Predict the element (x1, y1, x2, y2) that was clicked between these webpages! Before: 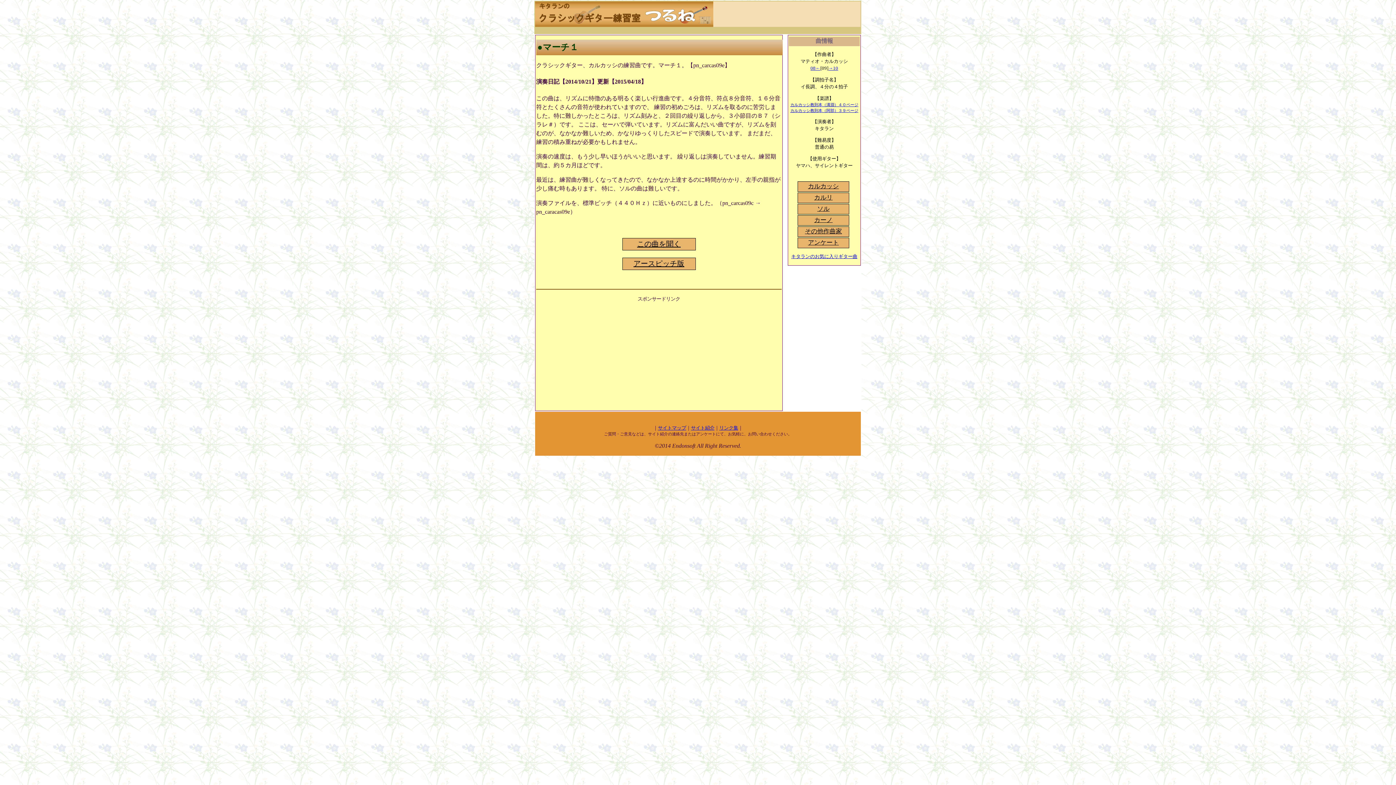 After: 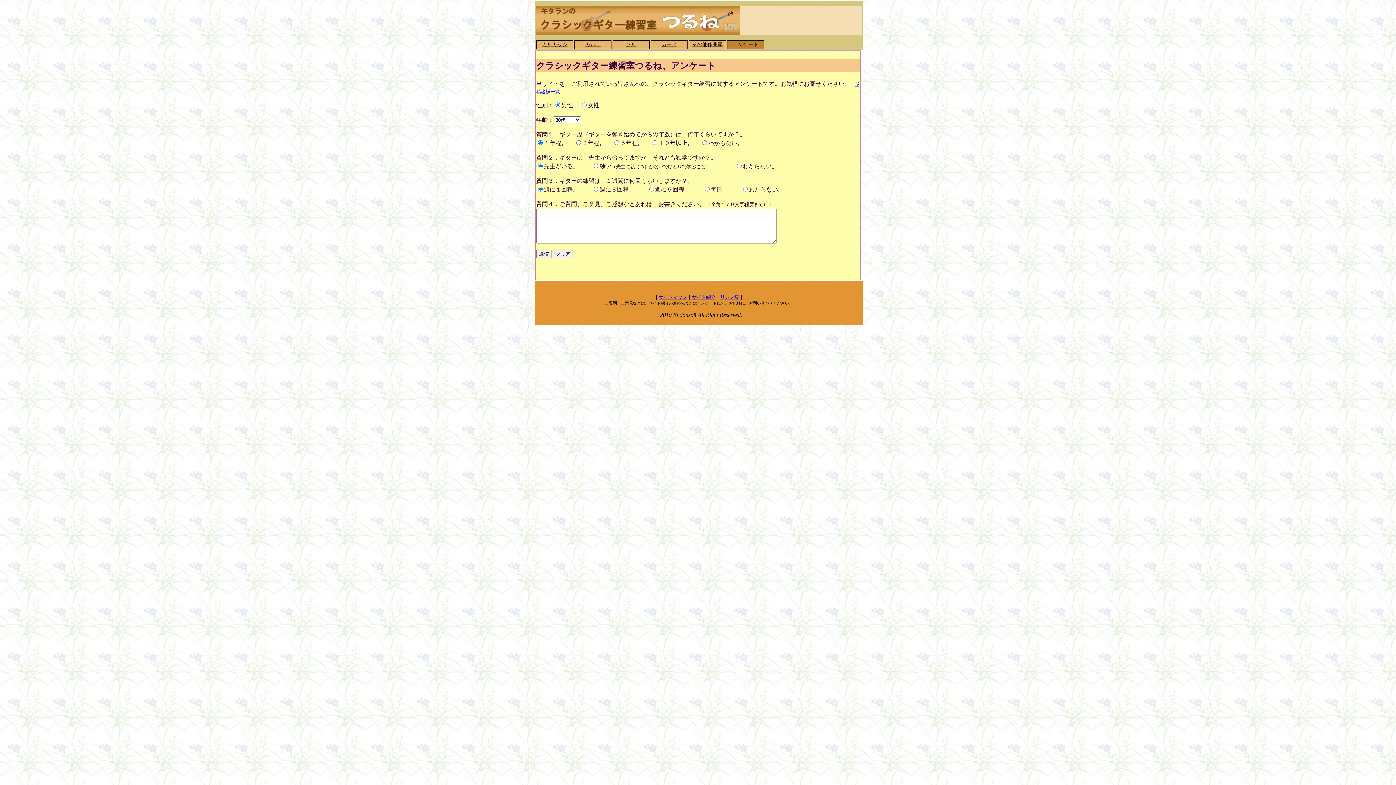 Action: bbox: (798, 238, 849, 248) label: アンケート